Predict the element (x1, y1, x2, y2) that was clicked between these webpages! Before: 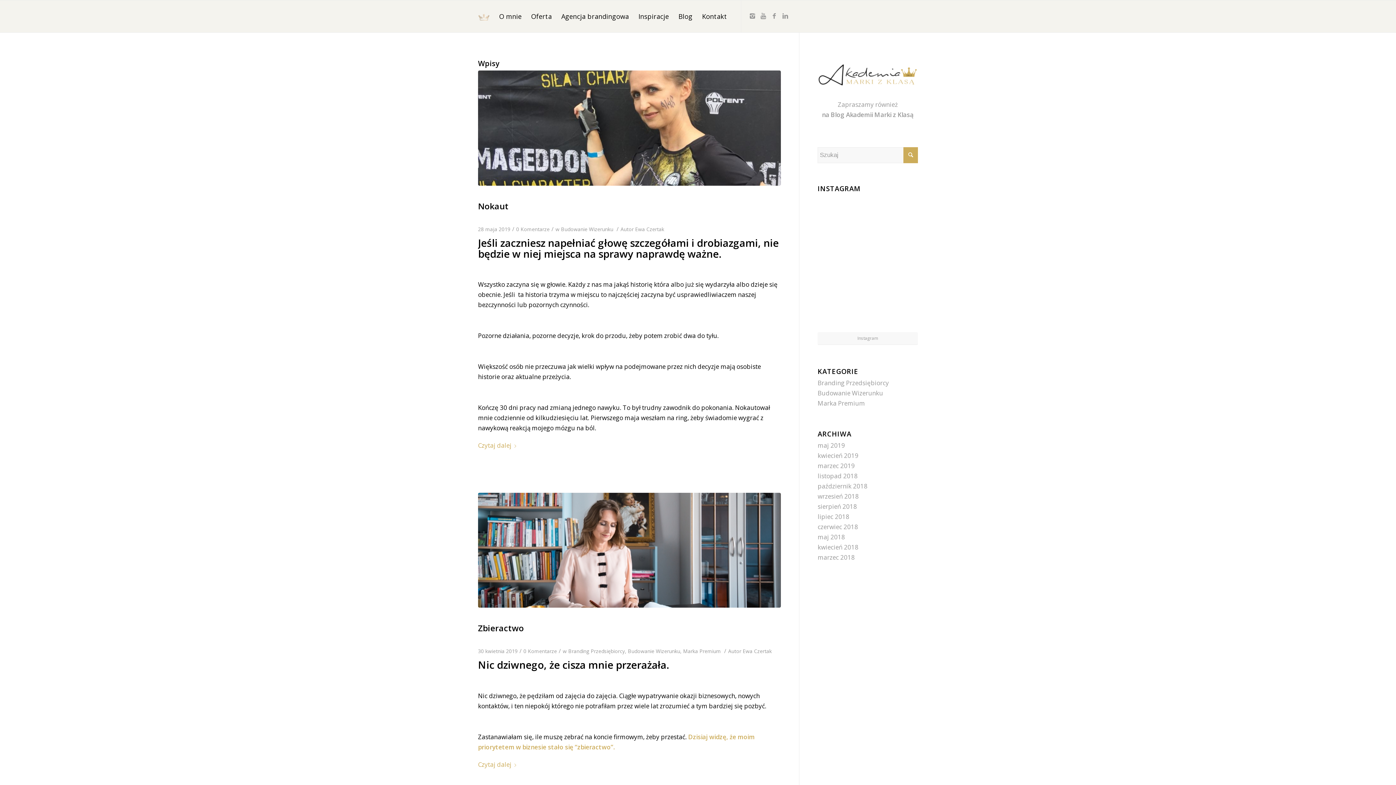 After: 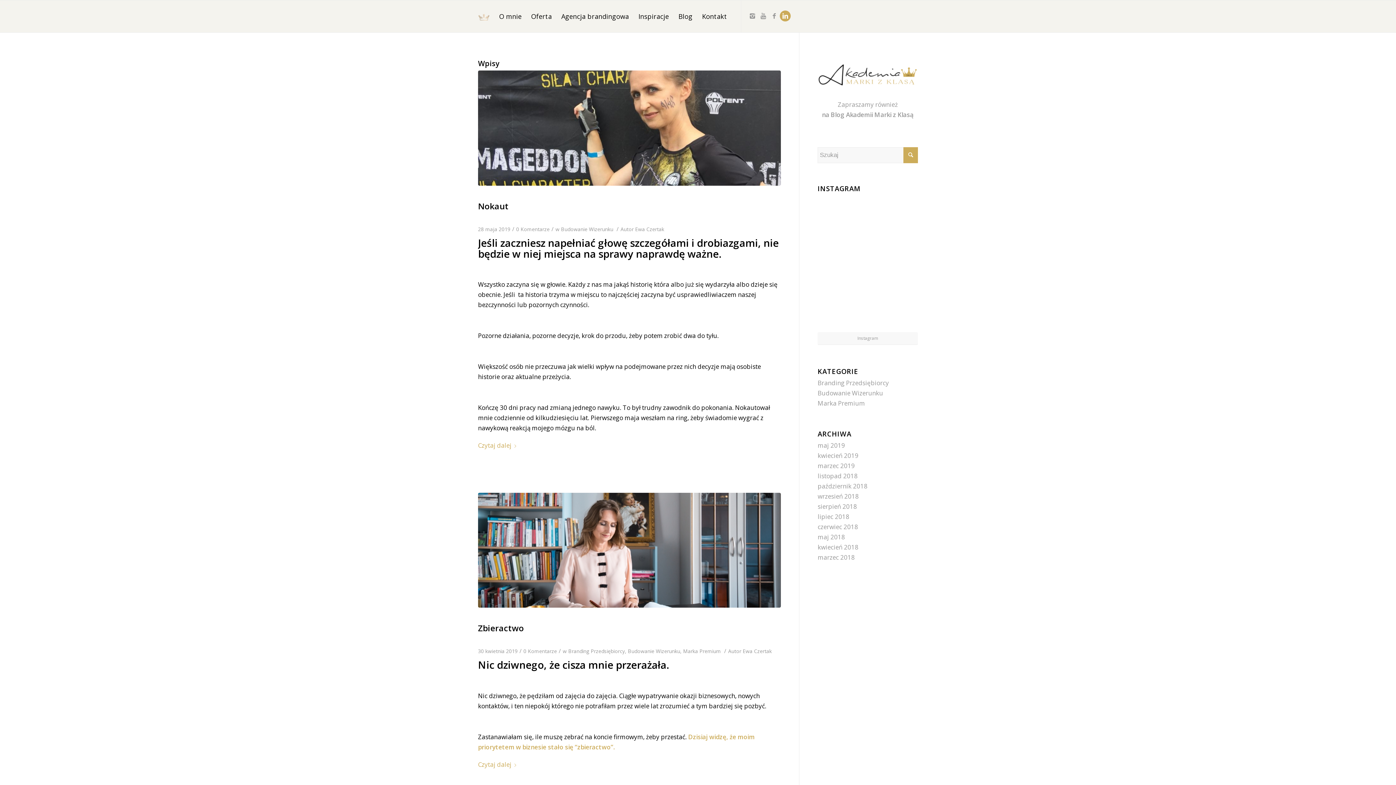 Action: bbox: (780, 10, 790, 21)